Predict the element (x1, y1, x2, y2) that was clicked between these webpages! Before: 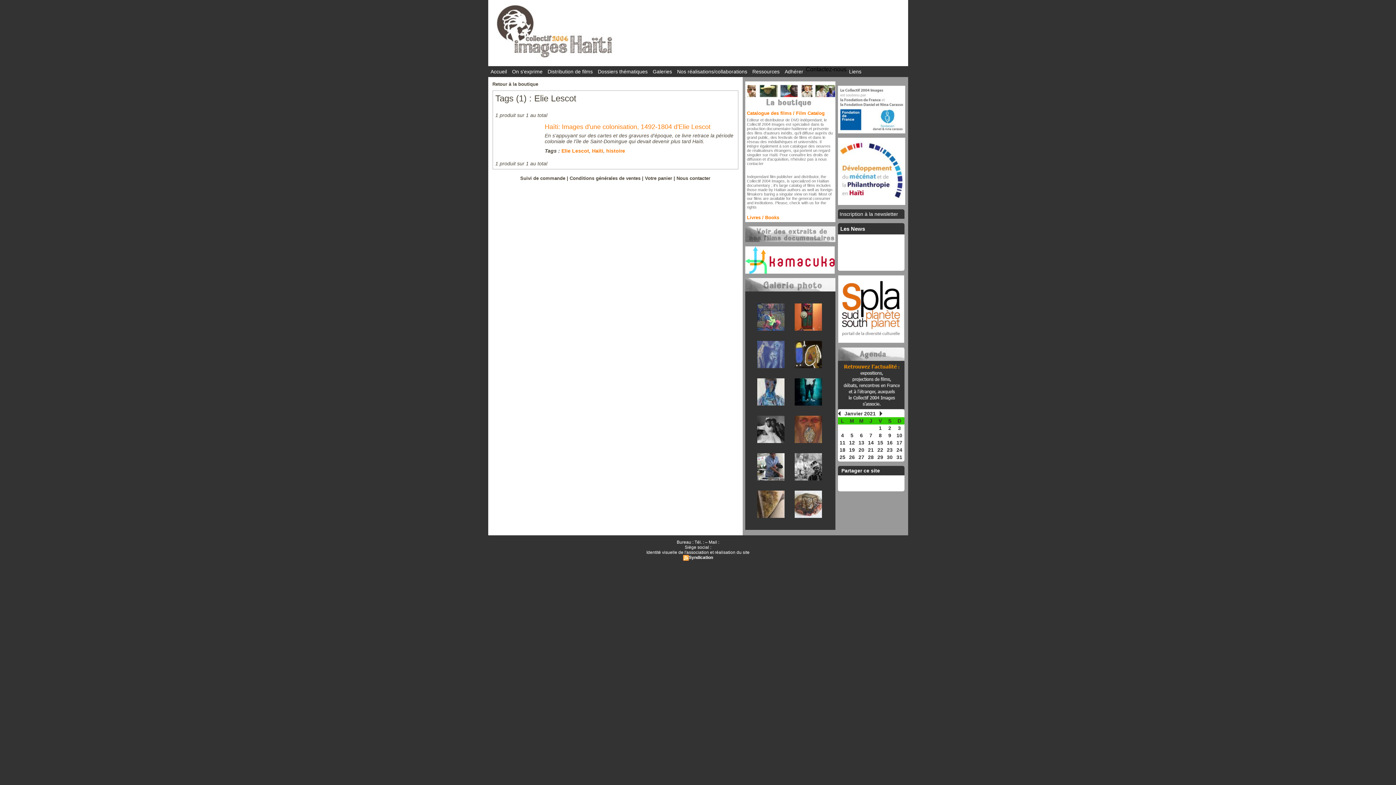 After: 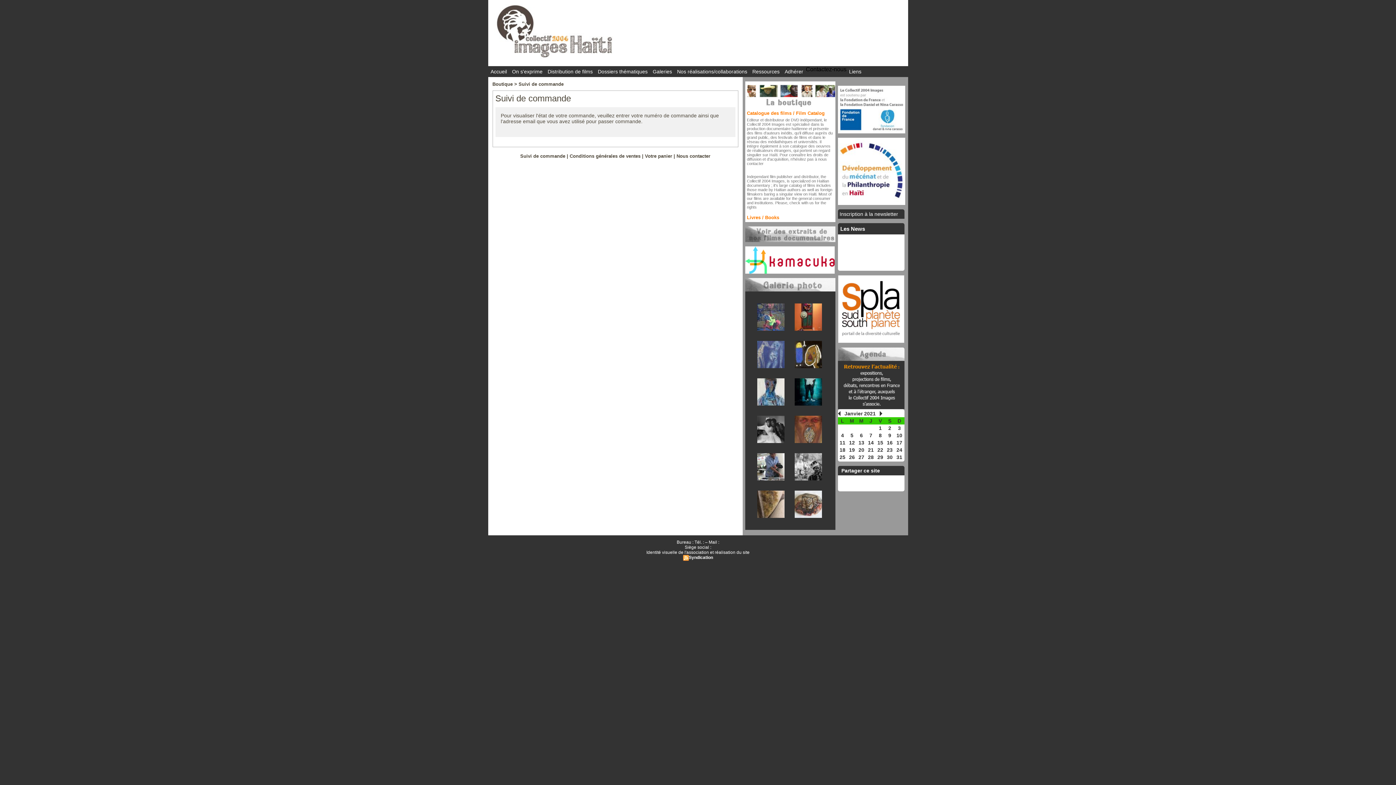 Action: label: Suivi de commande bbox: (520, 175, 565, 181)